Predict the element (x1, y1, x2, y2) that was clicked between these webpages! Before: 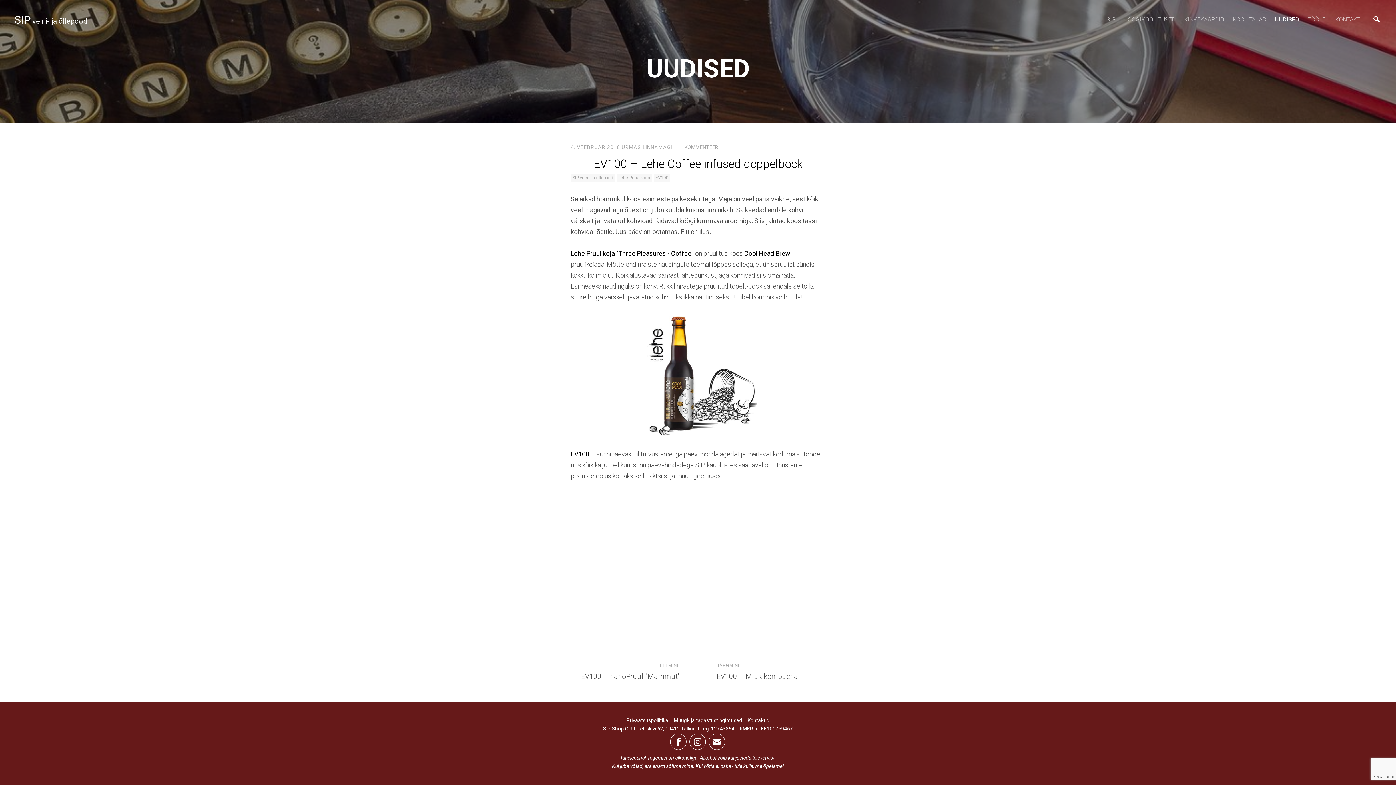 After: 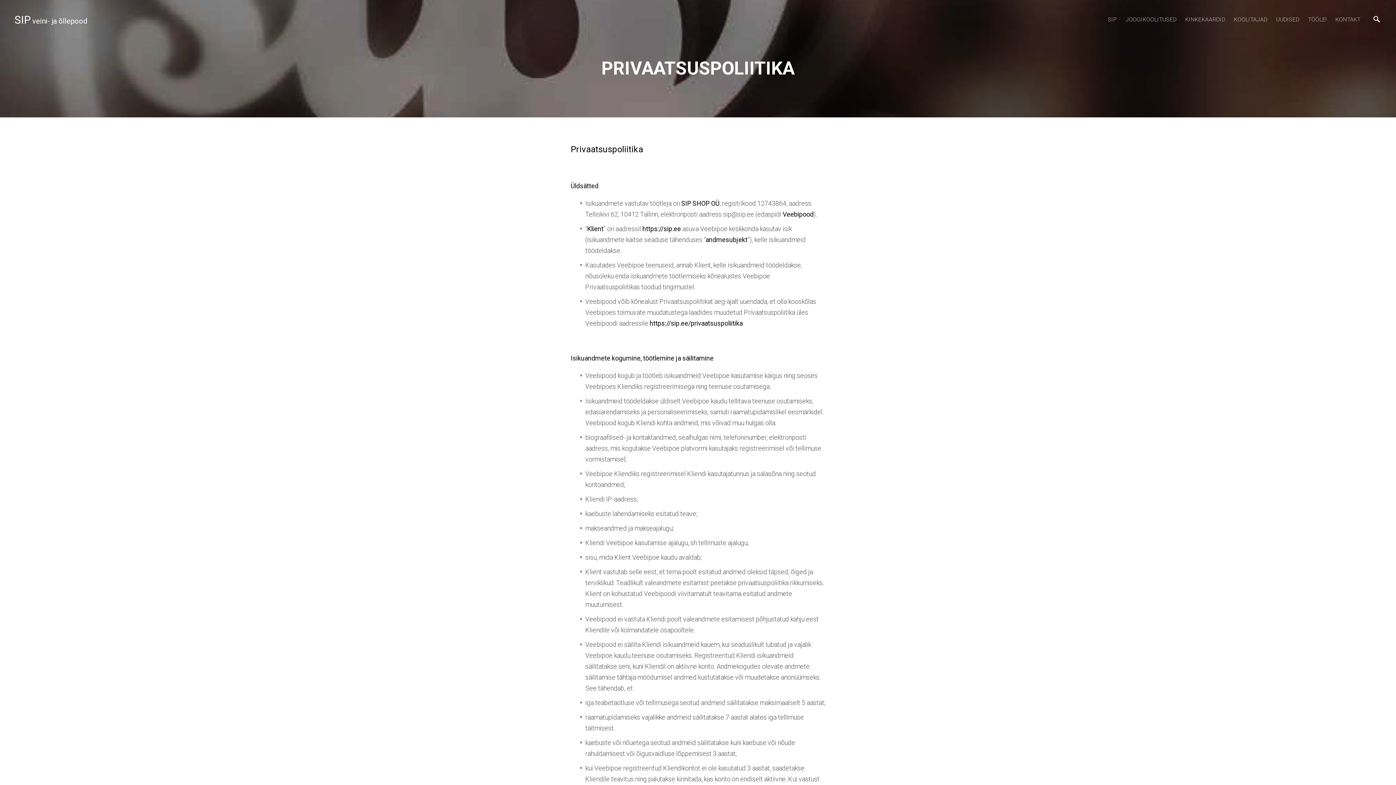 Action: label: Privaatsuspoliitika bbox: (626, 717, 668, 723)